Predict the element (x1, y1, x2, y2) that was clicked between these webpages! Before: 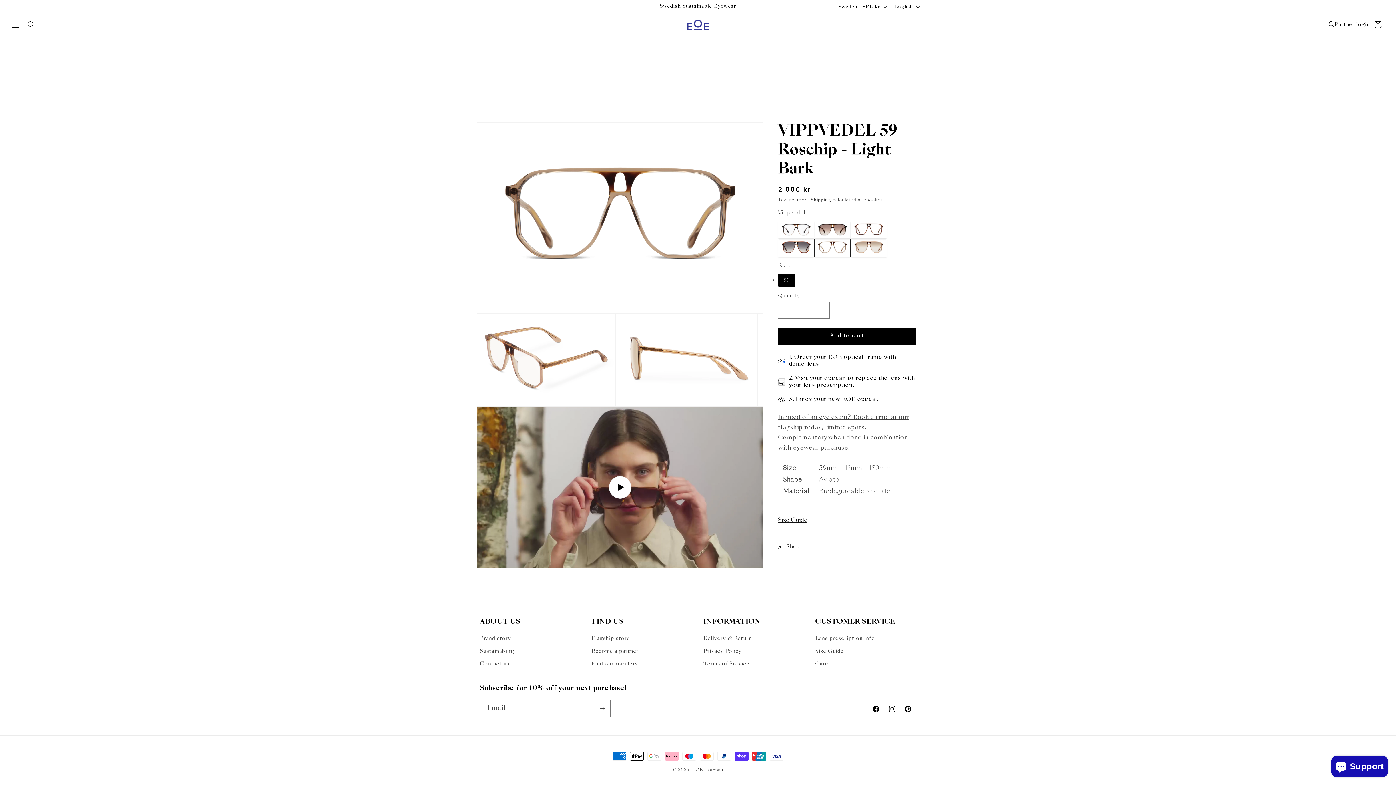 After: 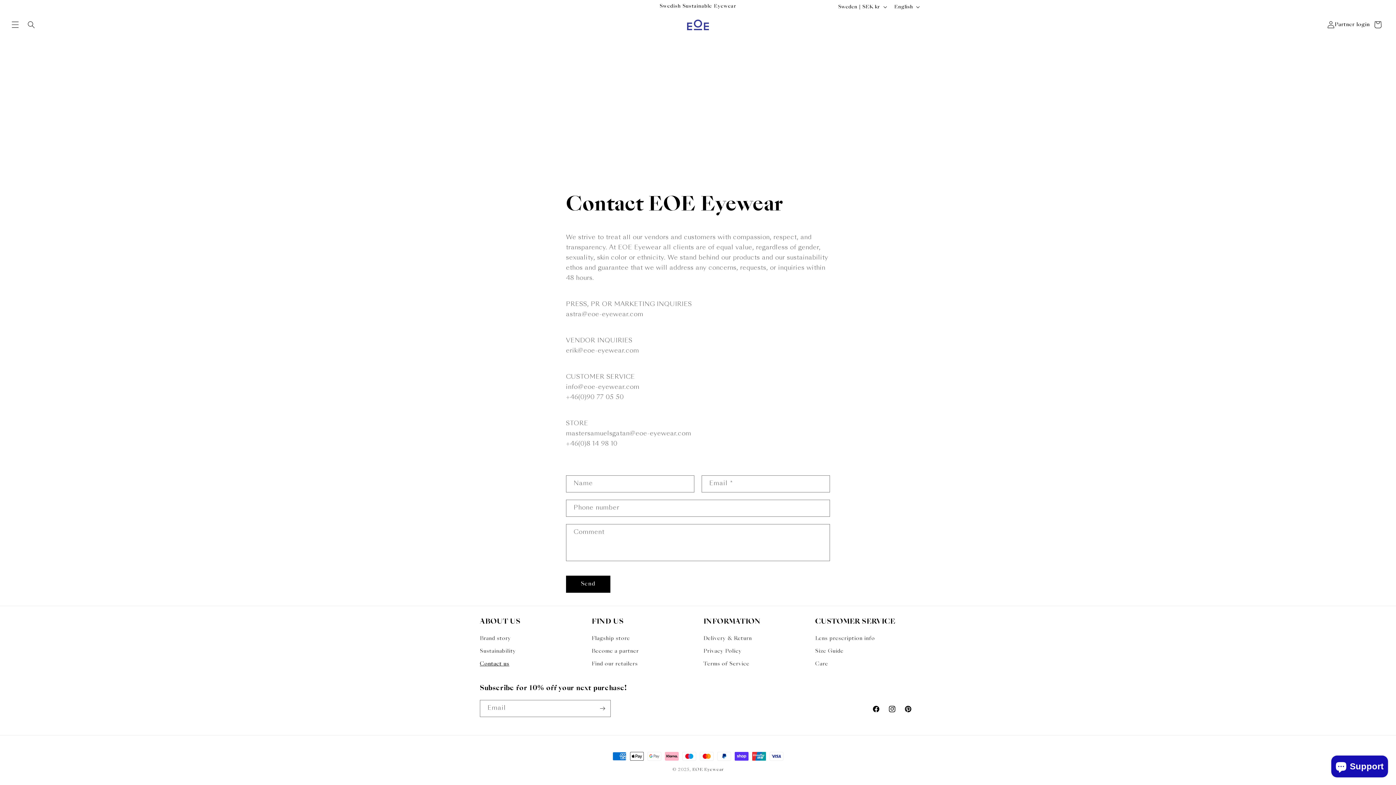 Action: bbox: (480, 658, 509, 670) label: Contact us